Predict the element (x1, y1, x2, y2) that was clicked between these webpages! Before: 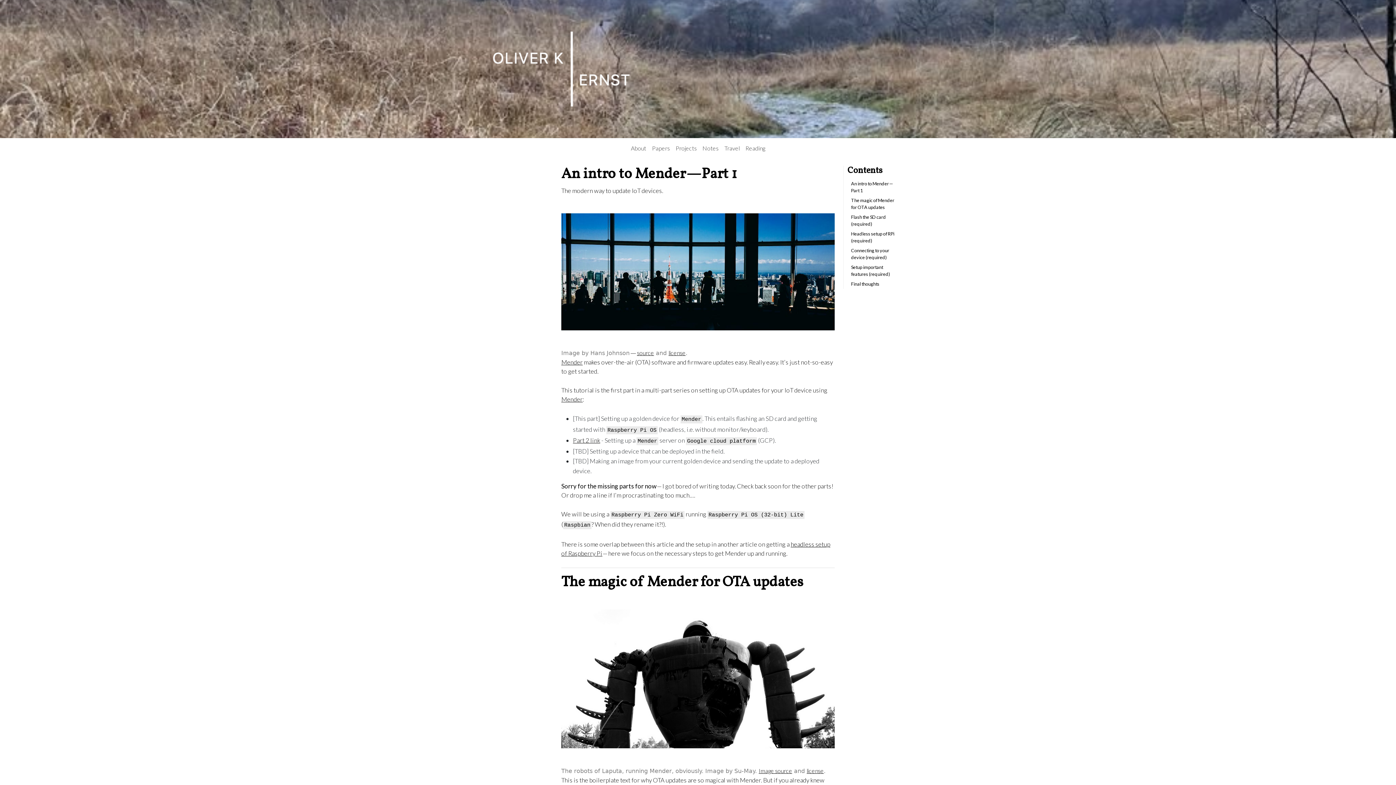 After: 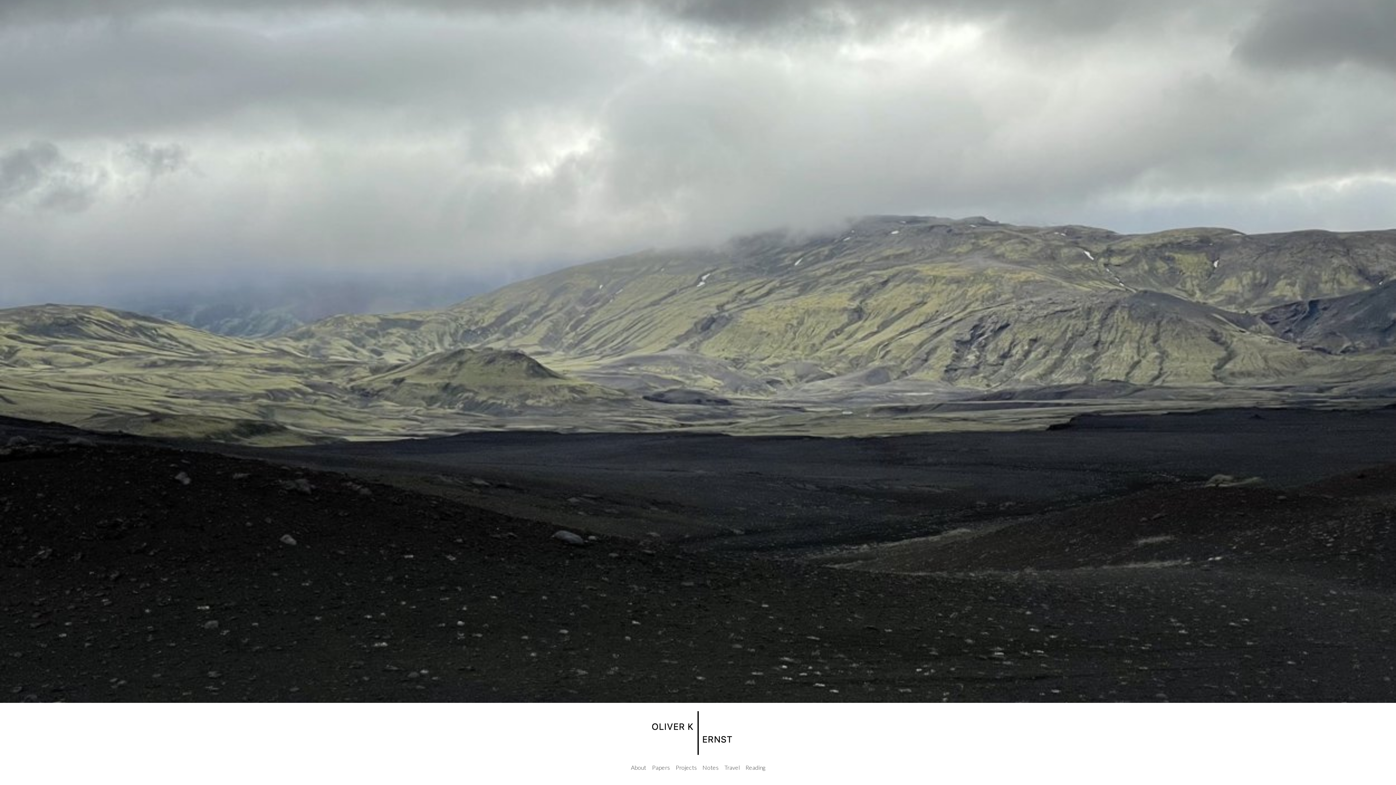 Action: bbox: (490, 64, 653, 71)